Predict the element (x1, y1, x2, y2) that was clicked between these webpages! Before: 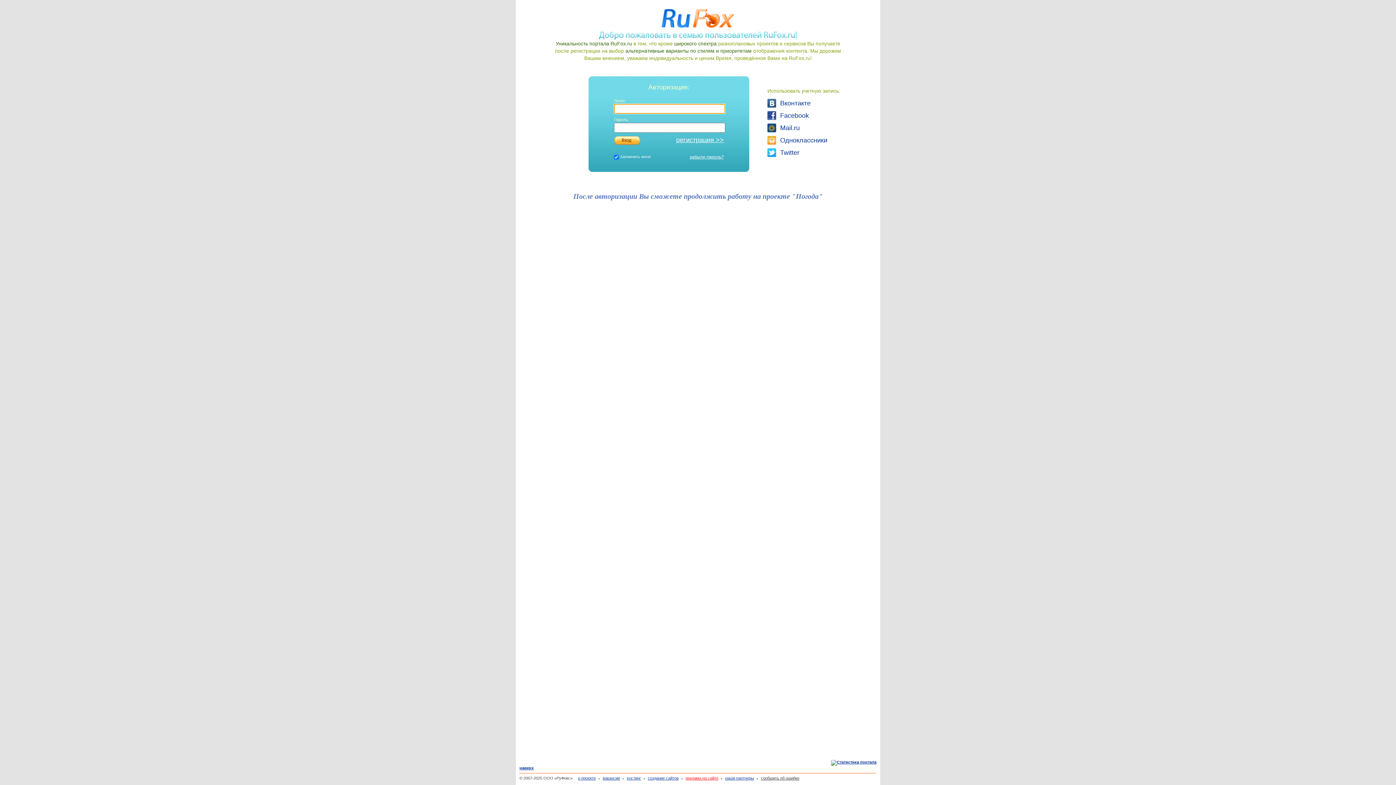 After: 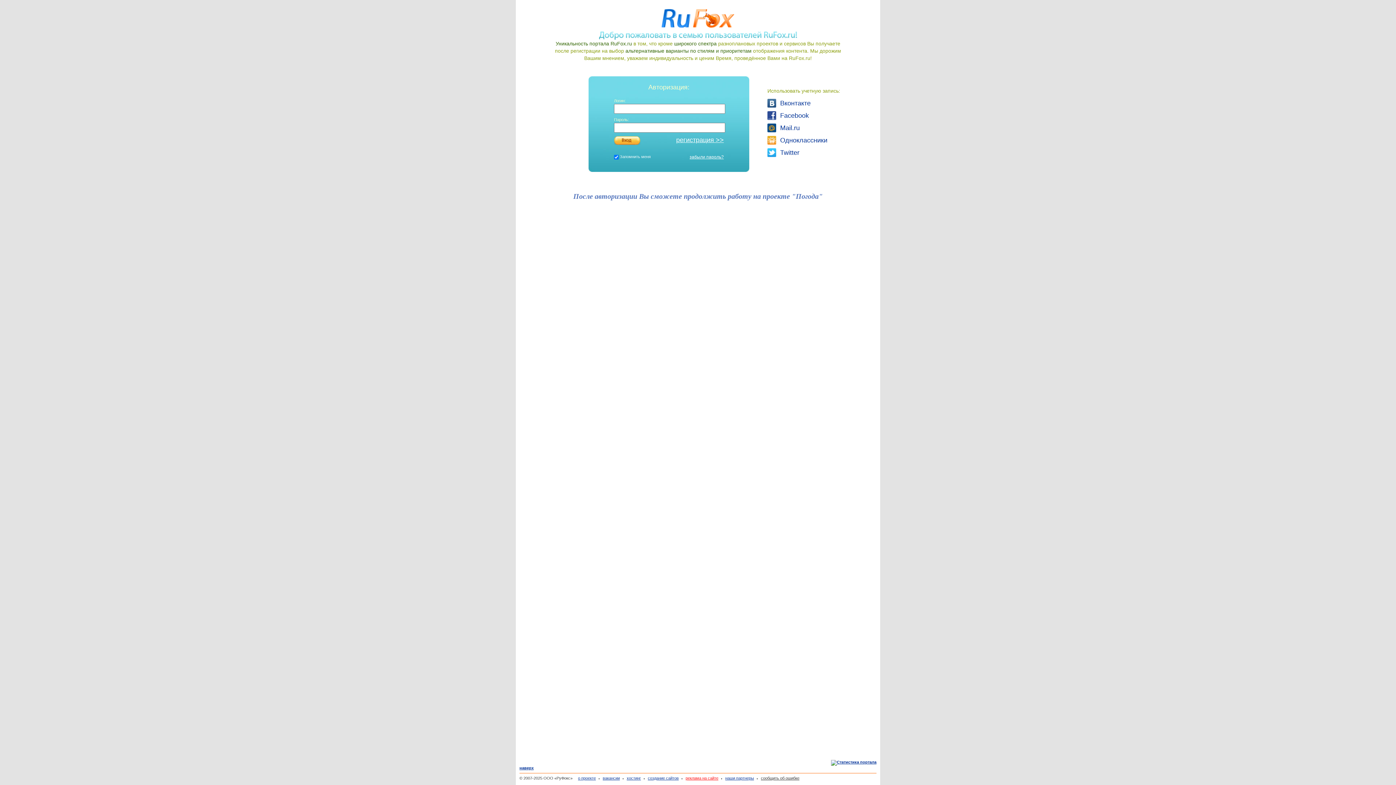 Action: label: сообщить об ошибке bbox: (757, 776, 799, 780)